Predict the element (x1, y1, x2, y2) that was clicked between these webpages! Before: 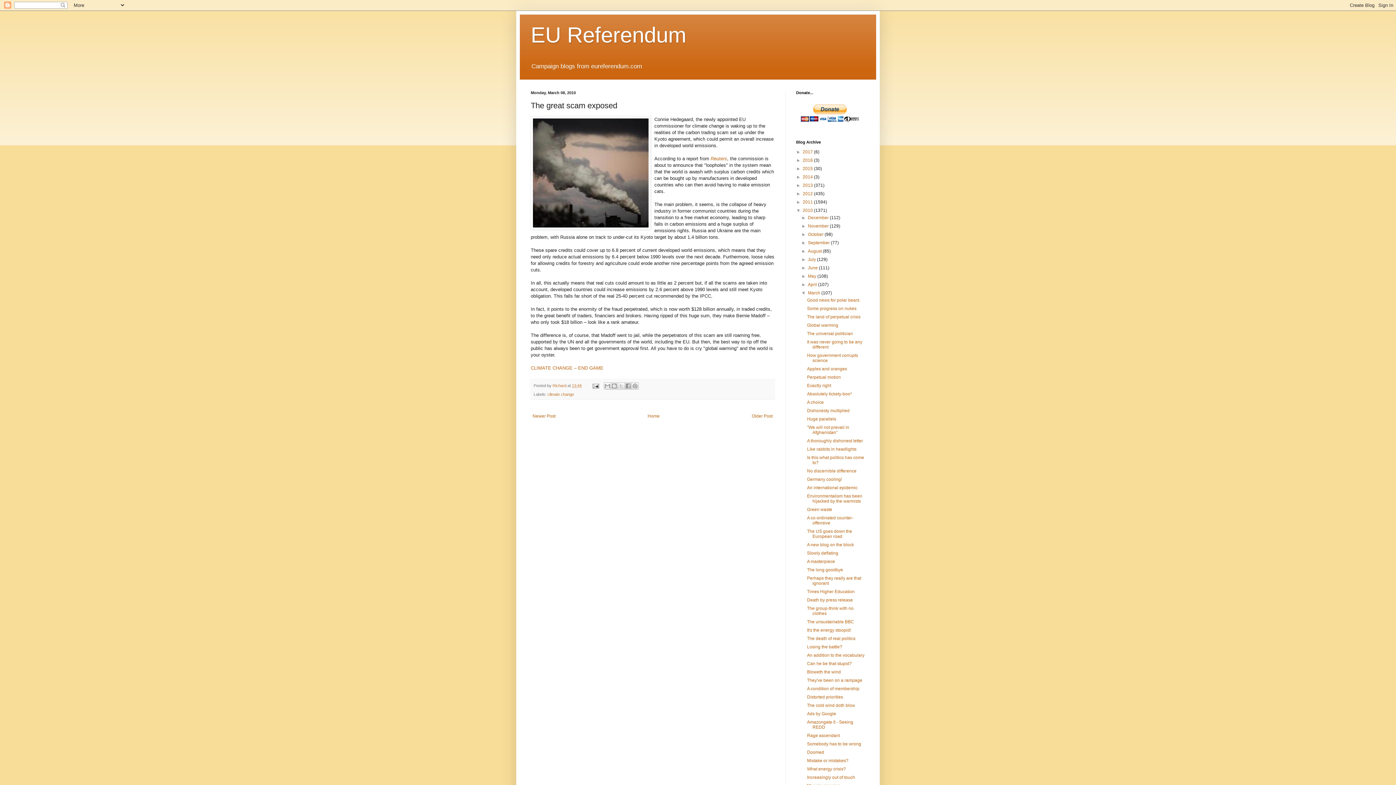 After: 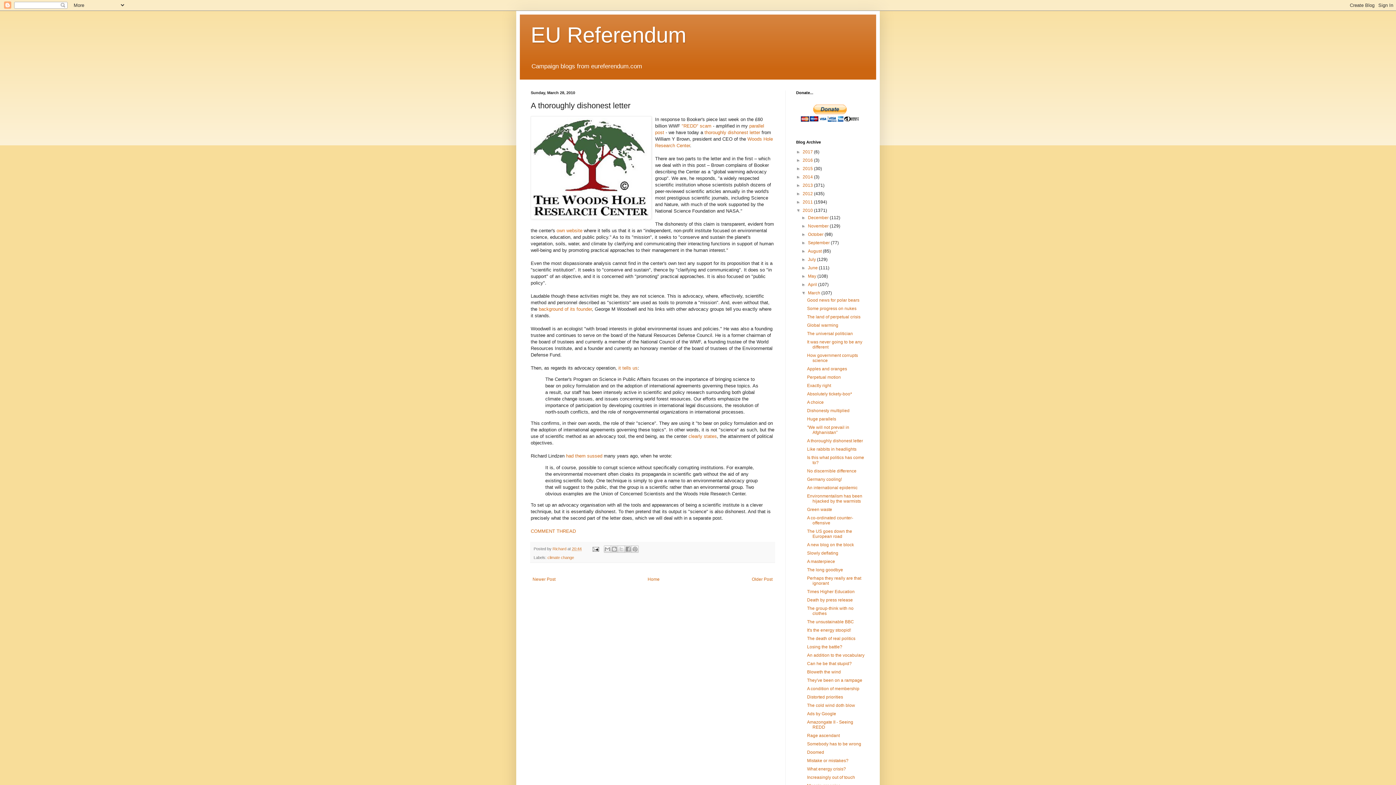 Action: label: A thoroughly dishonest letter bbox: (807, 438, 863, 443)